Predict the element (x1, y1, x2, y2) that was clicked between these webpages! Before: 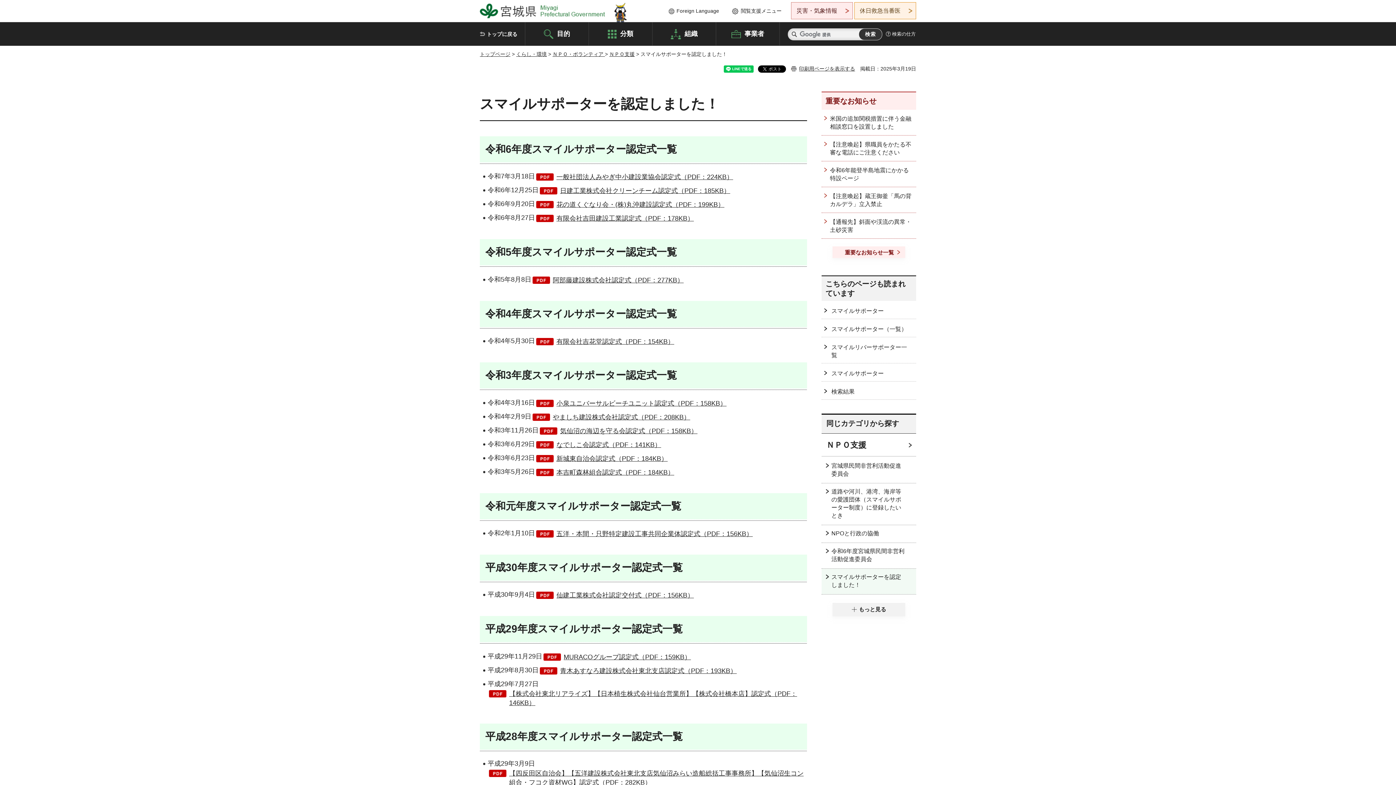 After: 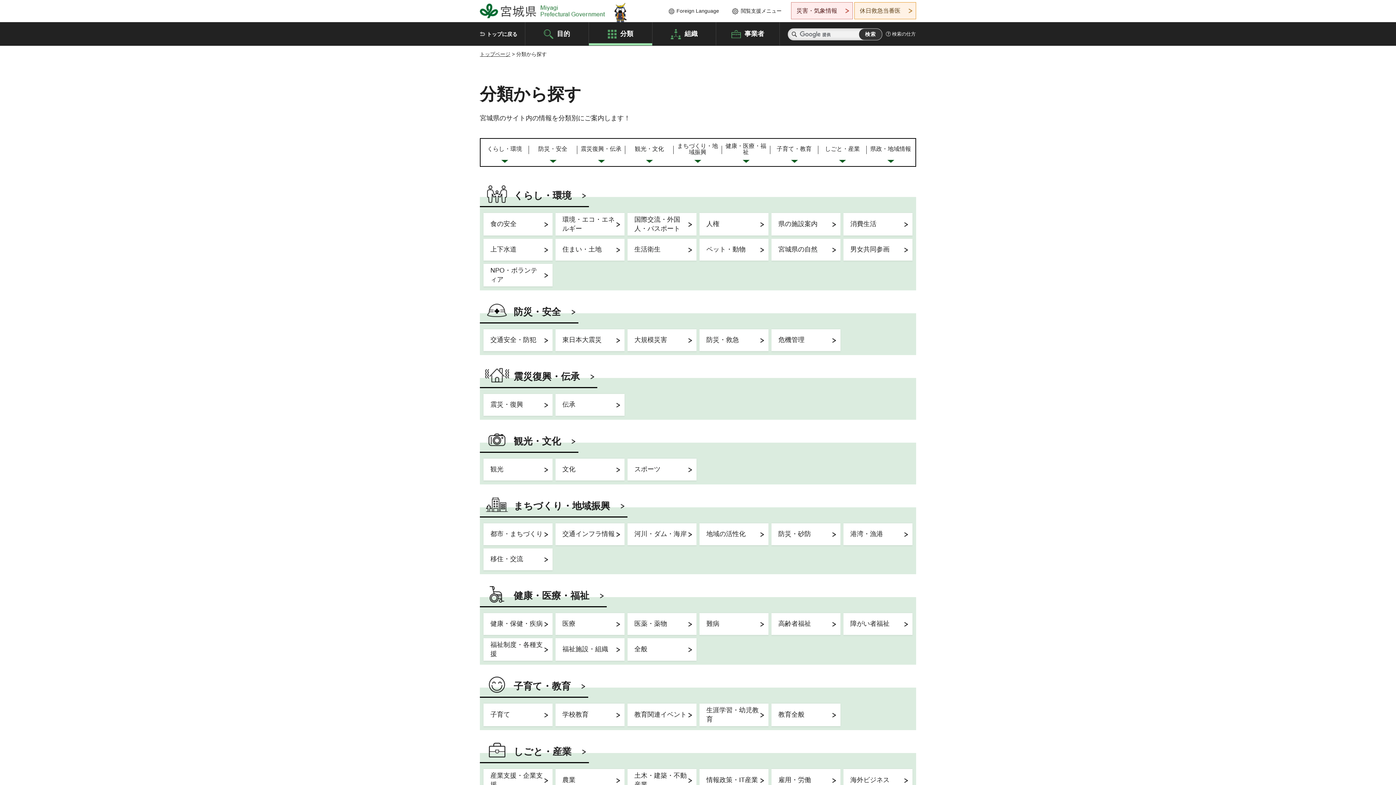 Action: label: 分類 bbox: (589, 22, 652, 45)